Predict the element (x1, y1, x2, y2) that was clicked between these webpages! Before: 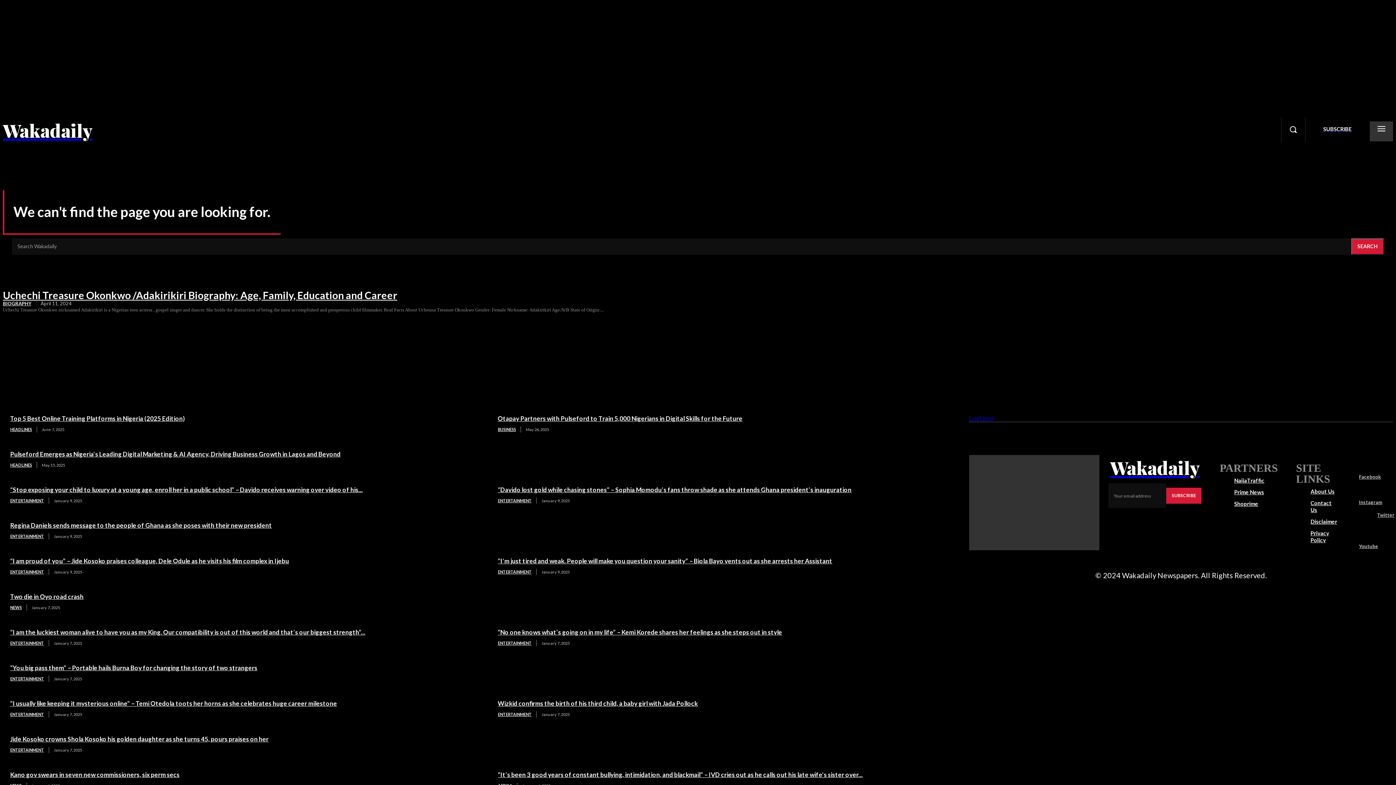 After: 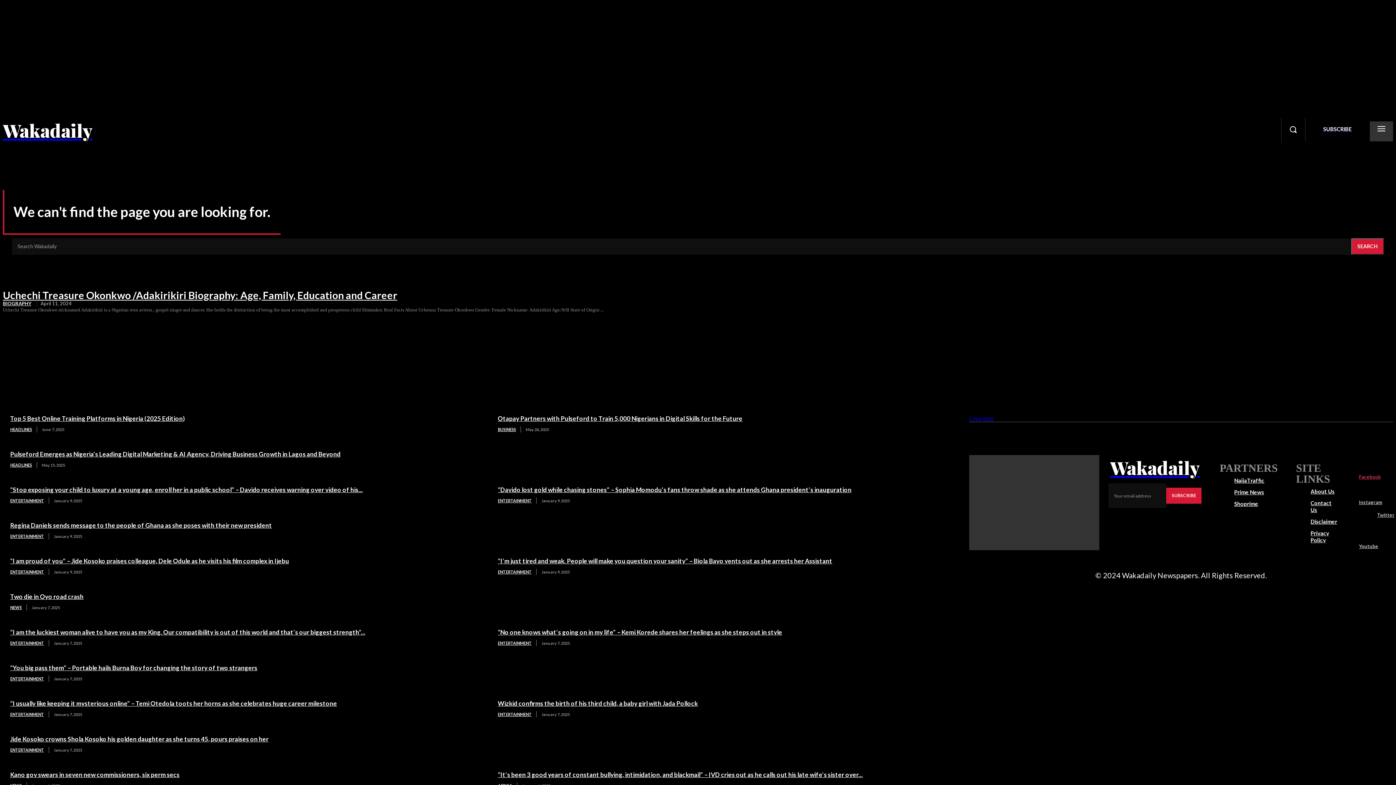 Action: bbox: (1355, 455, 1373, 473)